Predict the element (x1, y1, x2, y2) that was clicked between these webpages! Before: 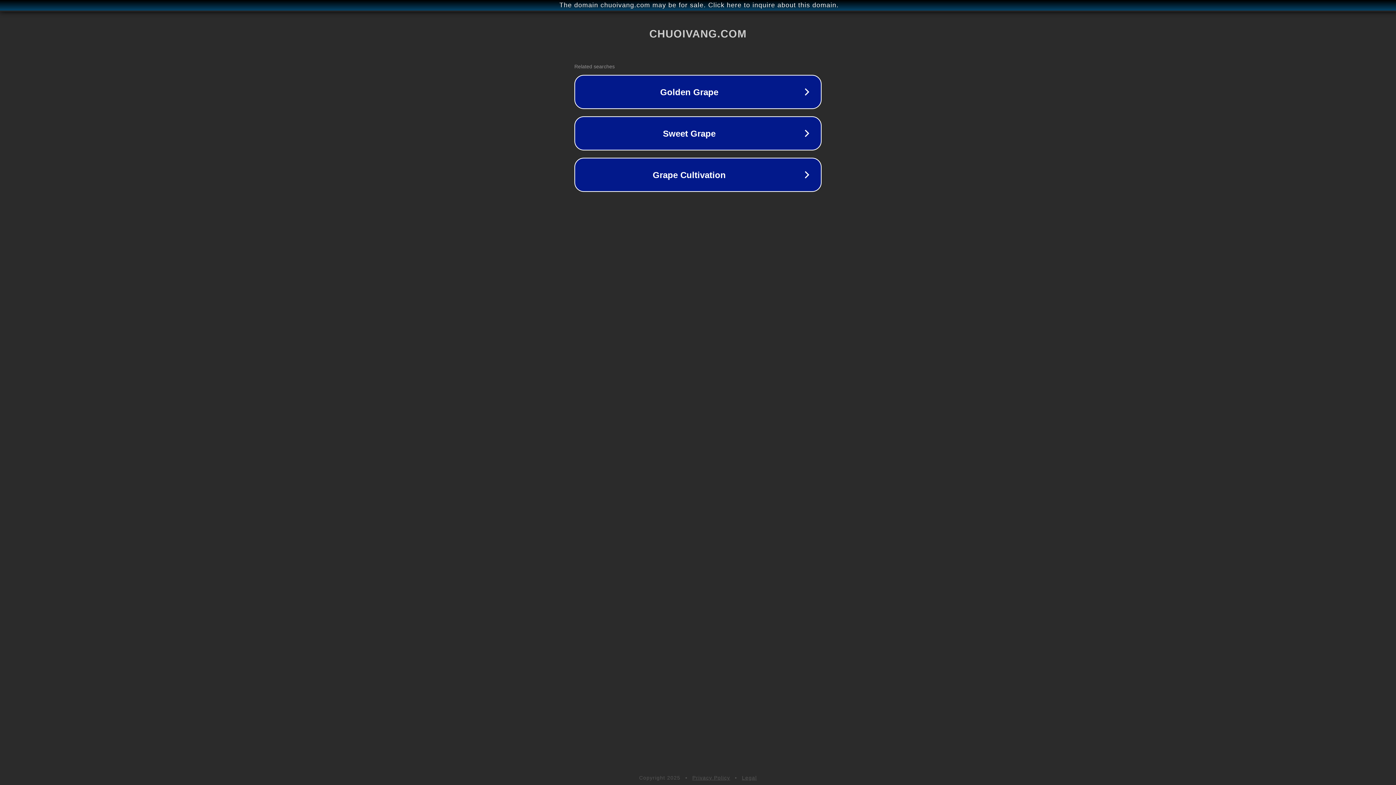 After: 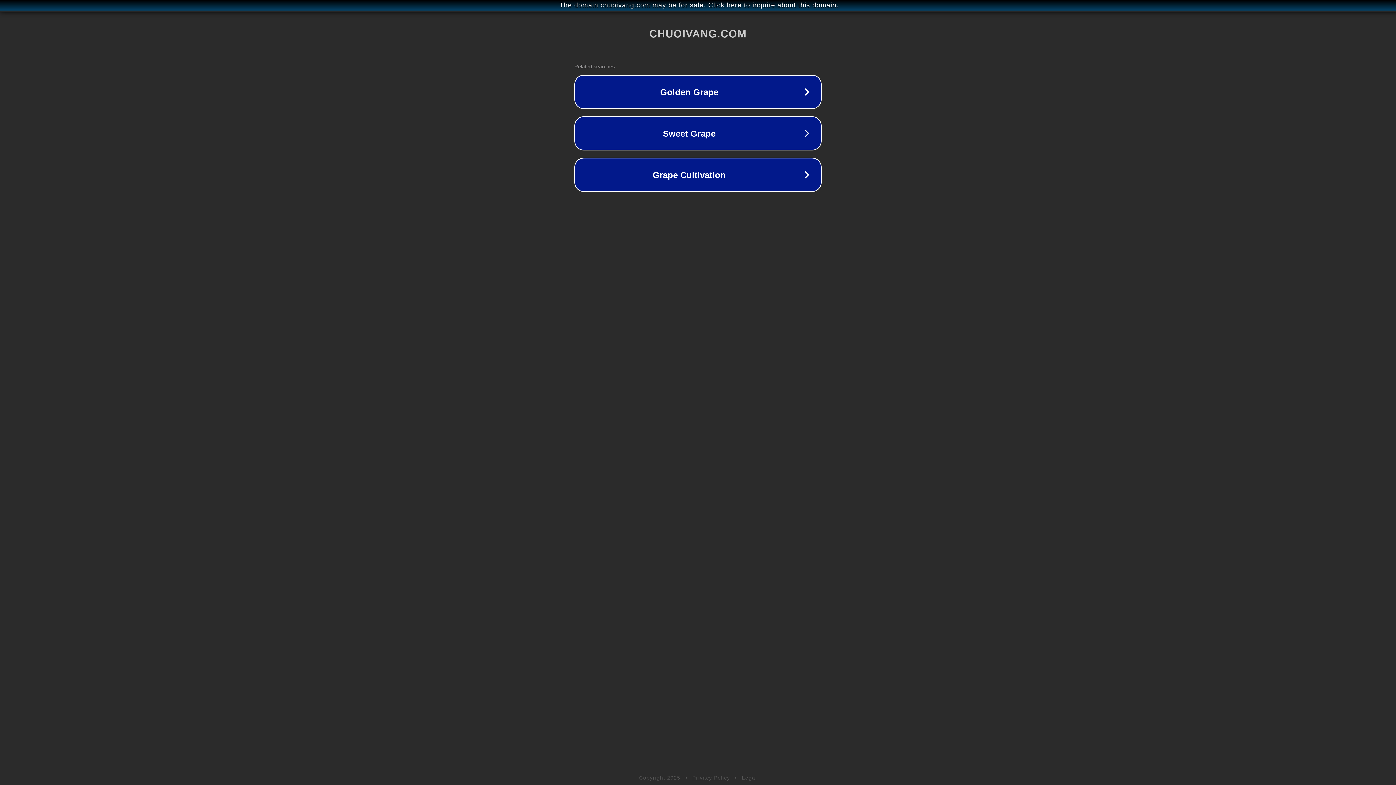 Action: bbox: (692, 775, 730, 781) label: Privacy Policy